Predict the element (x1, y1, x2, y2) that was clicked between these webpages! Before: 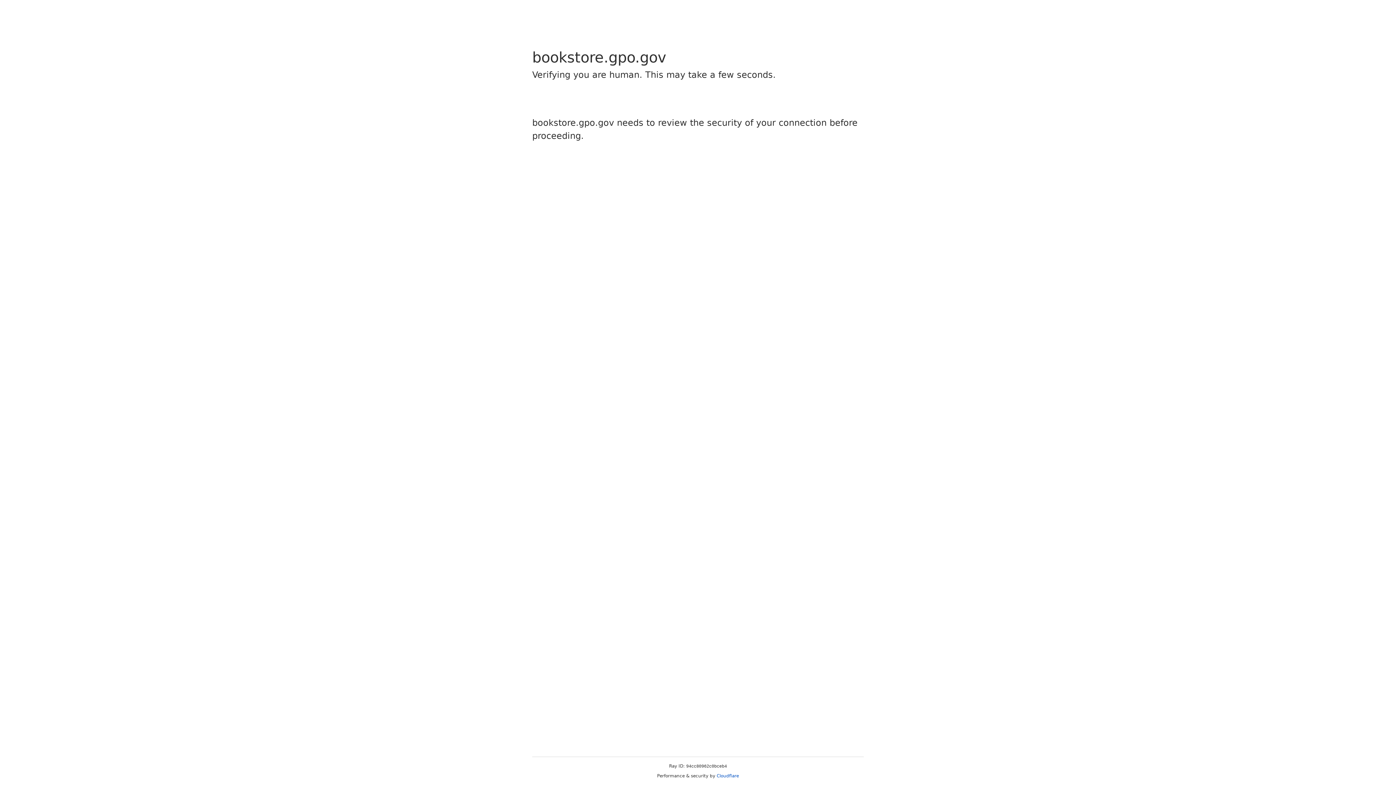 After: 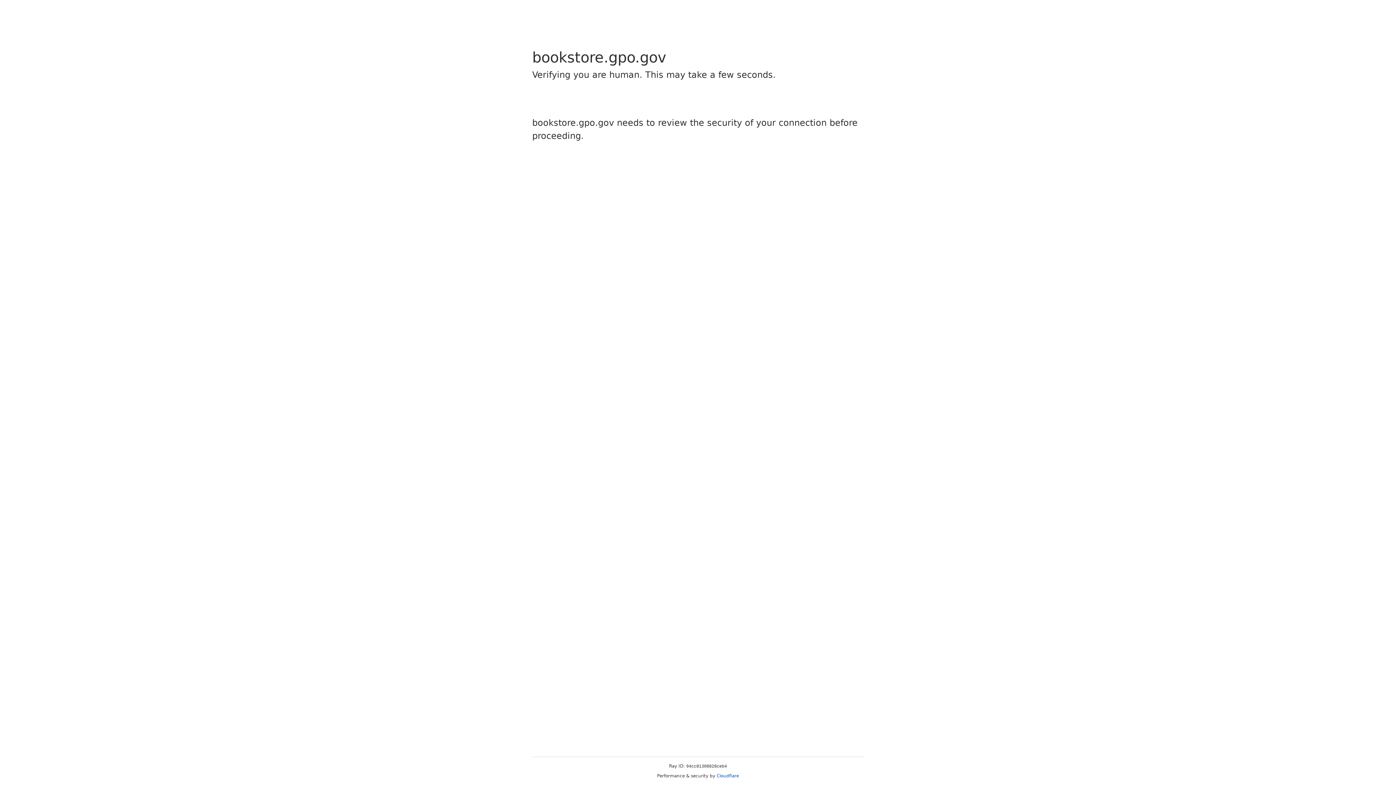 Action: label: Cloudflare bbox: (716, 773, 739, 778)